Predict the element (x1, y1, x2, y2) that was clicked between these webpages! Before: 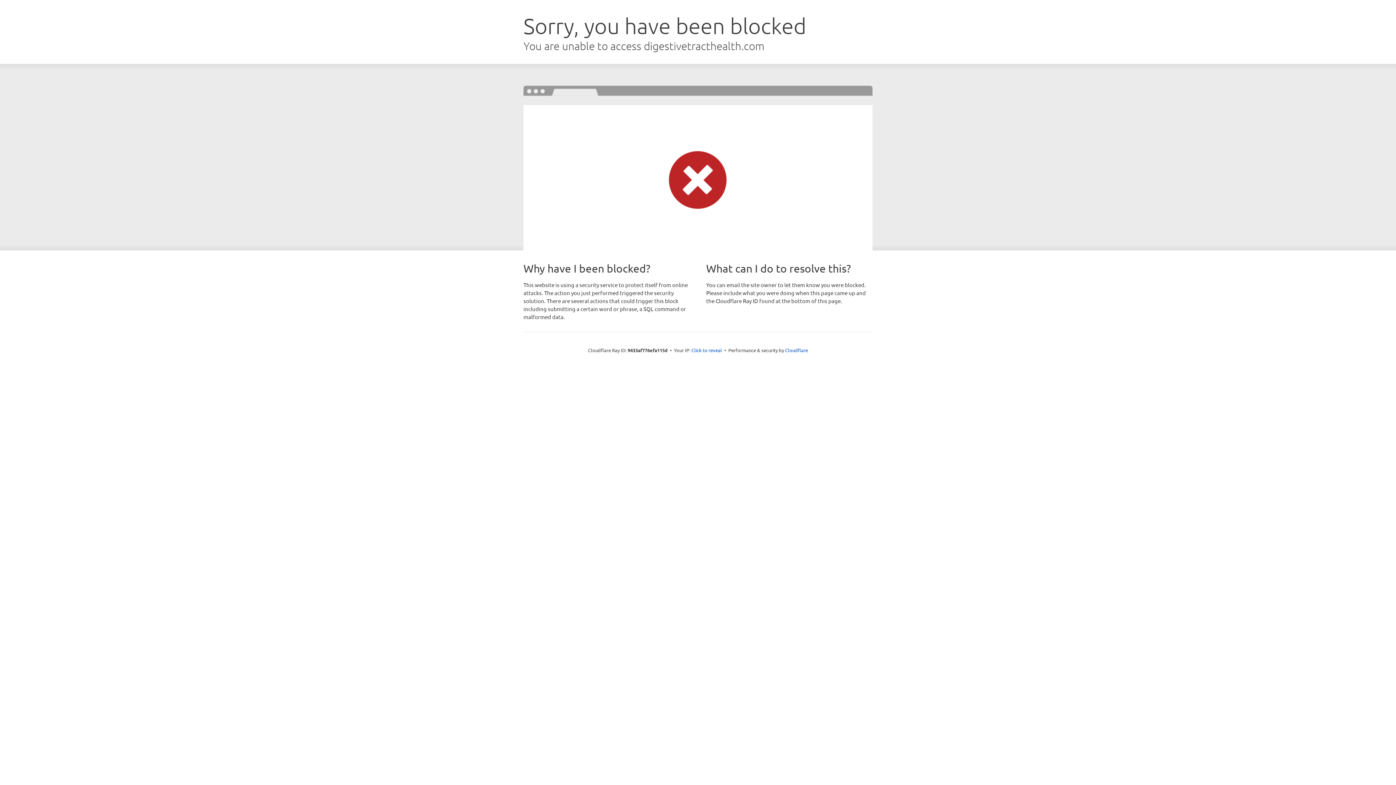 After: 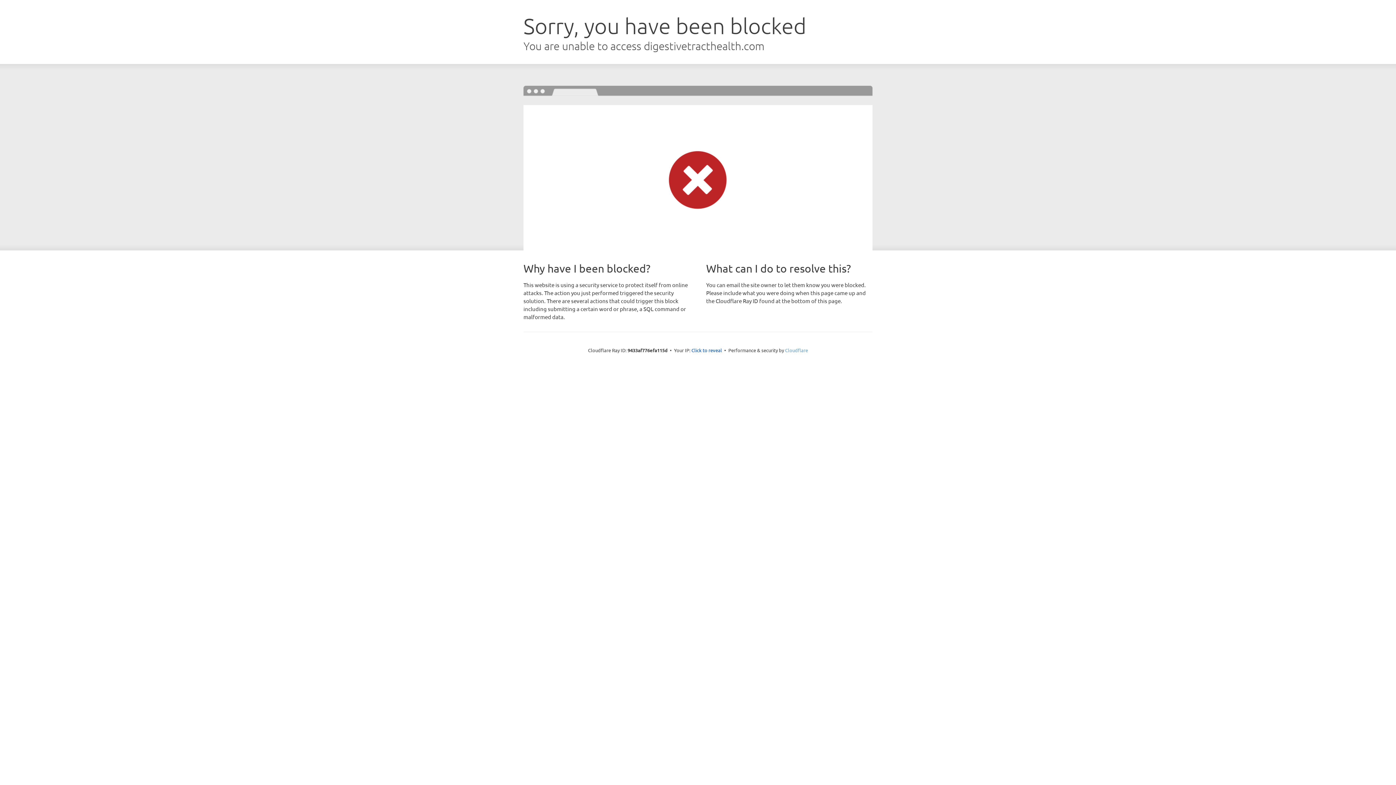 Action: bbox: (785, 347, 808, 353) label: Cloudflare